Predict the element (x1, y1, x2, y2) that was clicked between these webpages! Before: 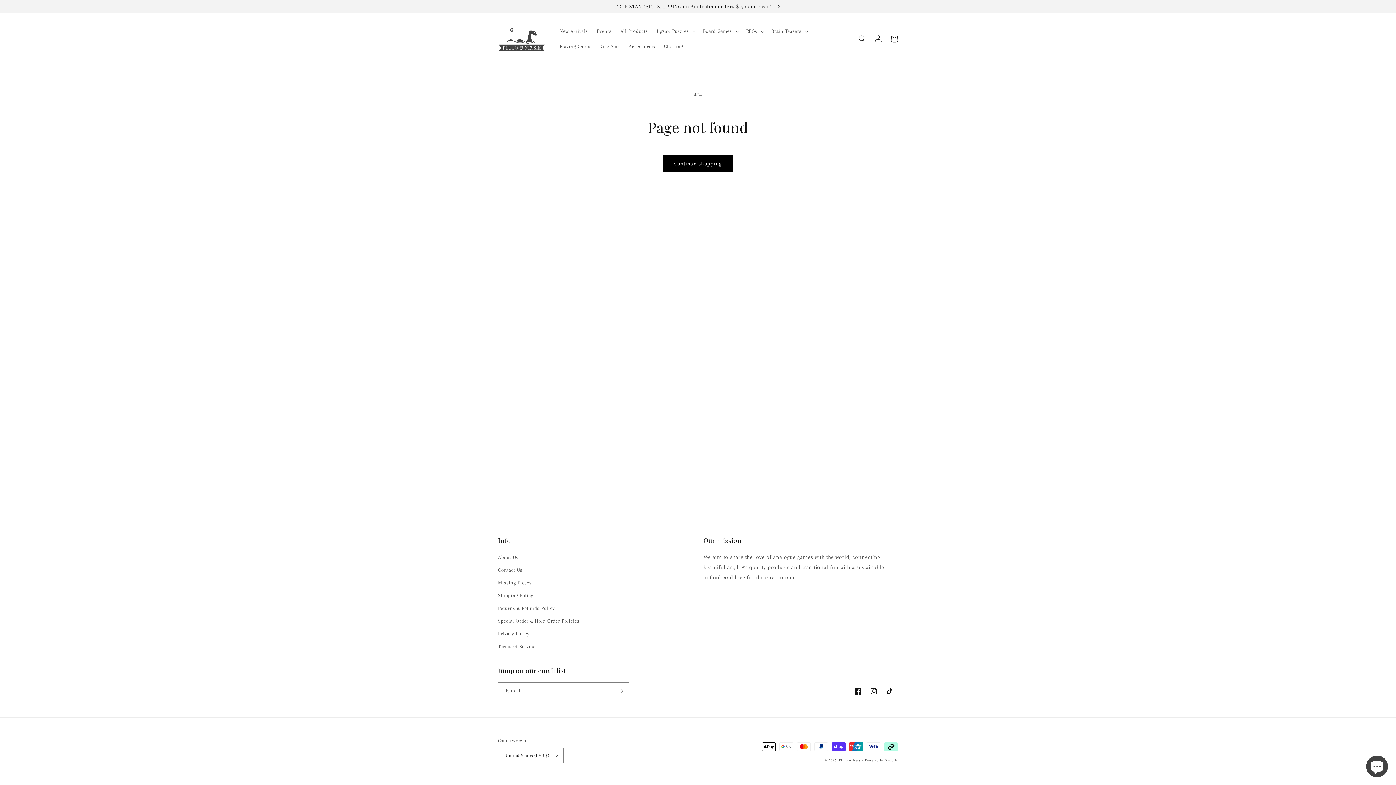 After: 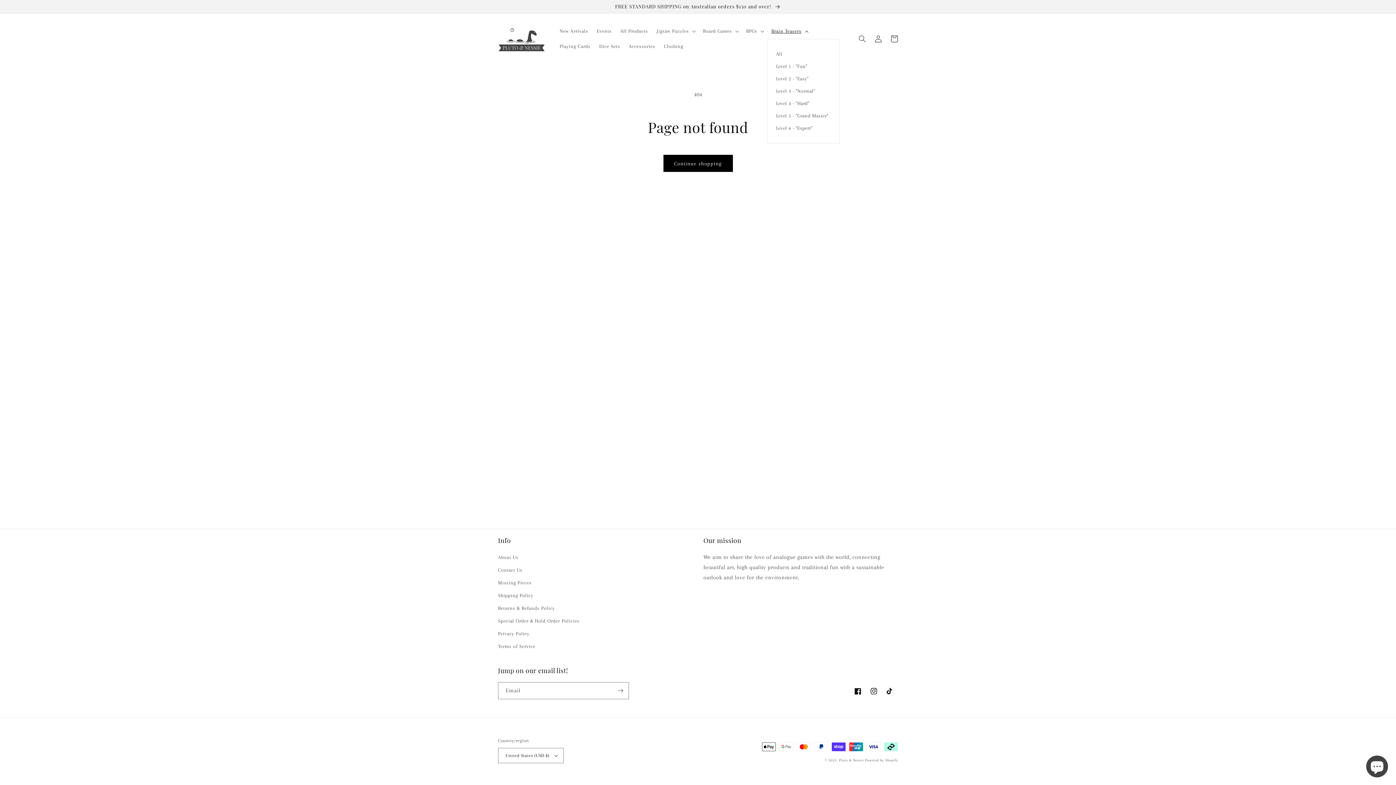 Action: label: Brain Teasers bbox: (767, 23, 811, 38)